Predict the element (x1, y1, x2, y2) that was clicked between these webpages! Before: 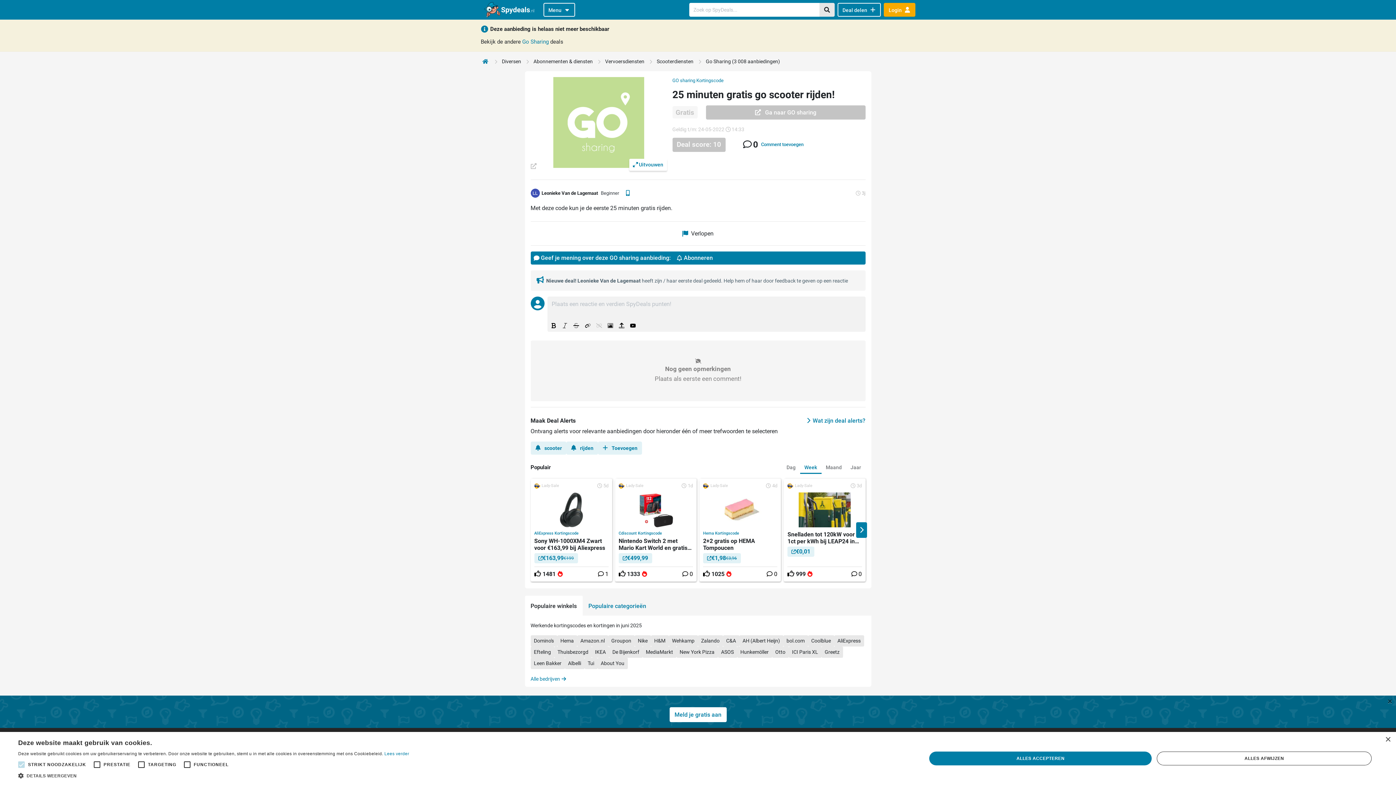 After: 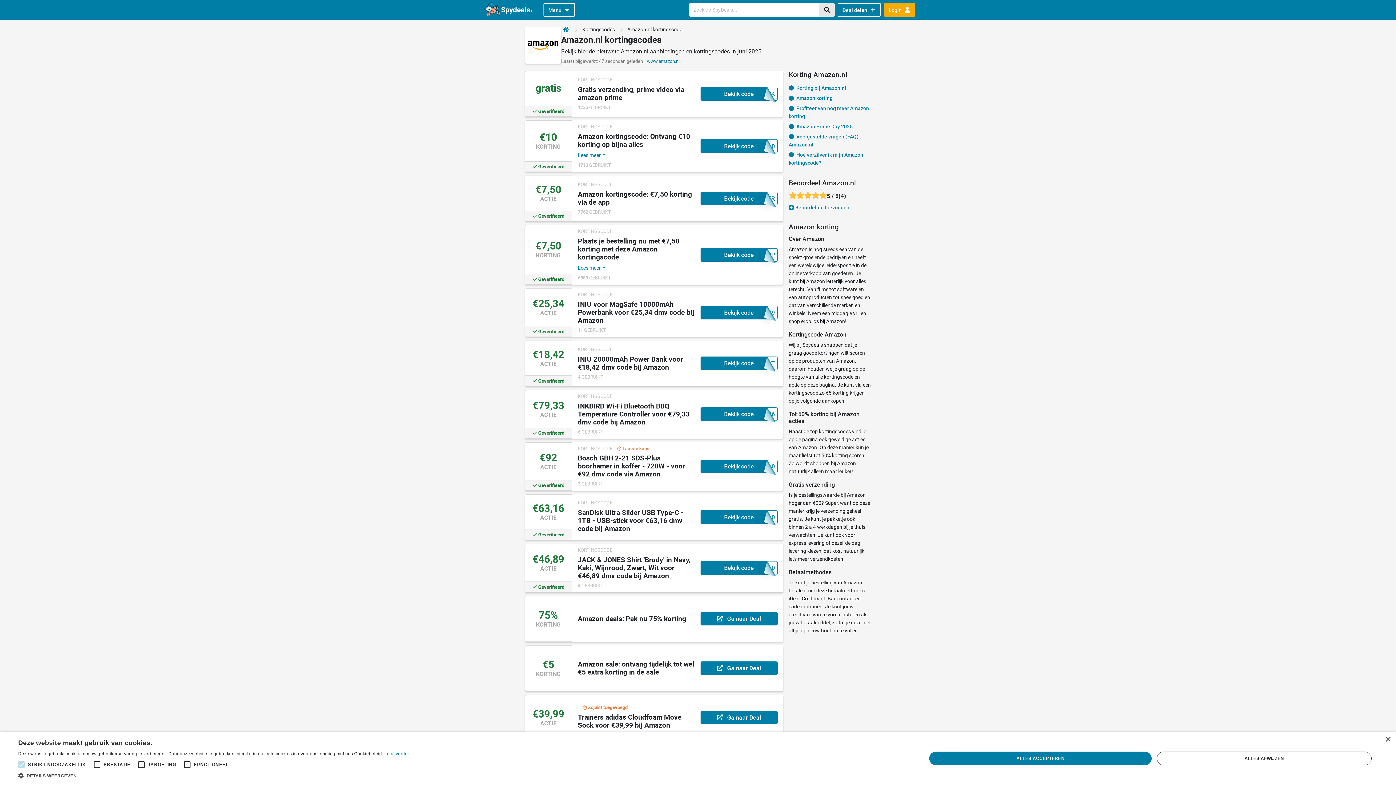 Action: label: Amazon.nl bbox: (577, 635, 608, 646)